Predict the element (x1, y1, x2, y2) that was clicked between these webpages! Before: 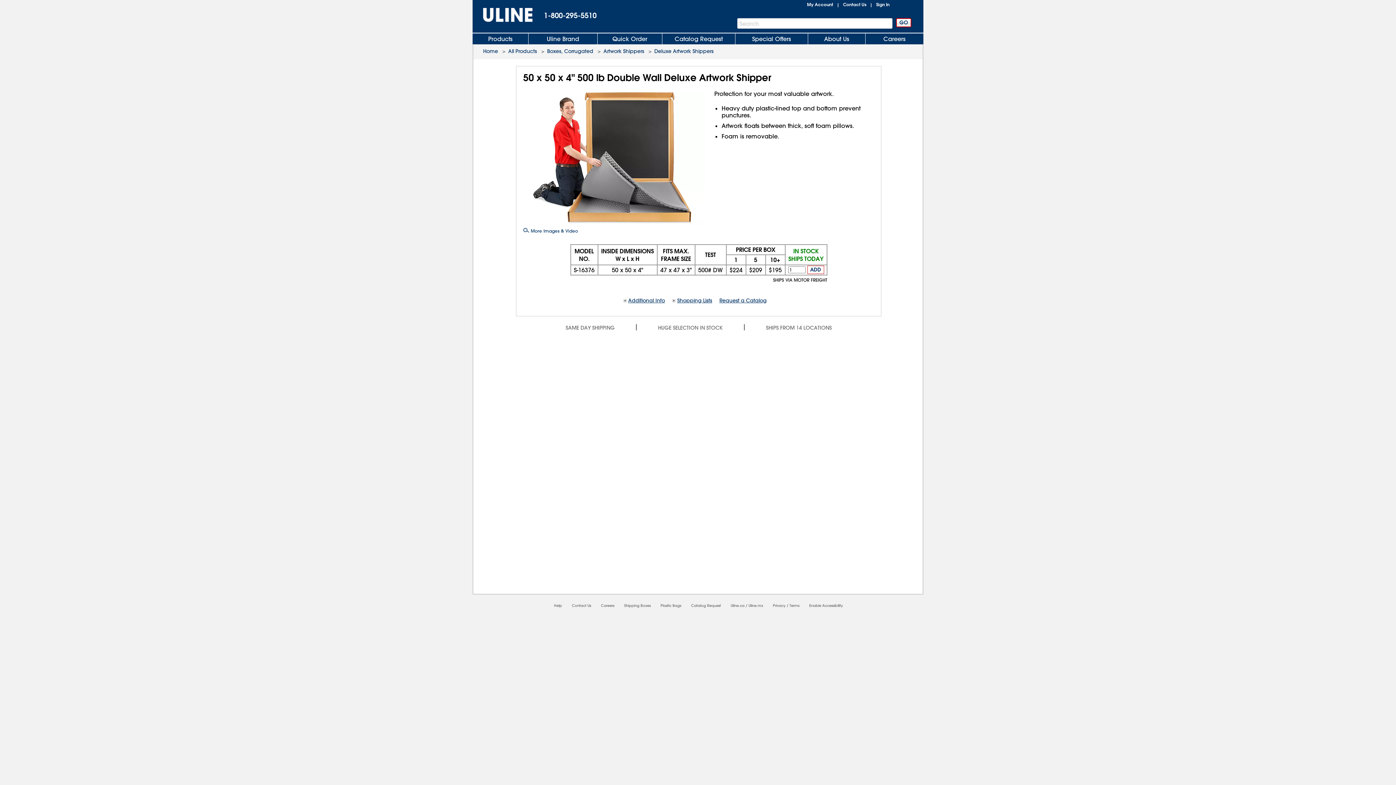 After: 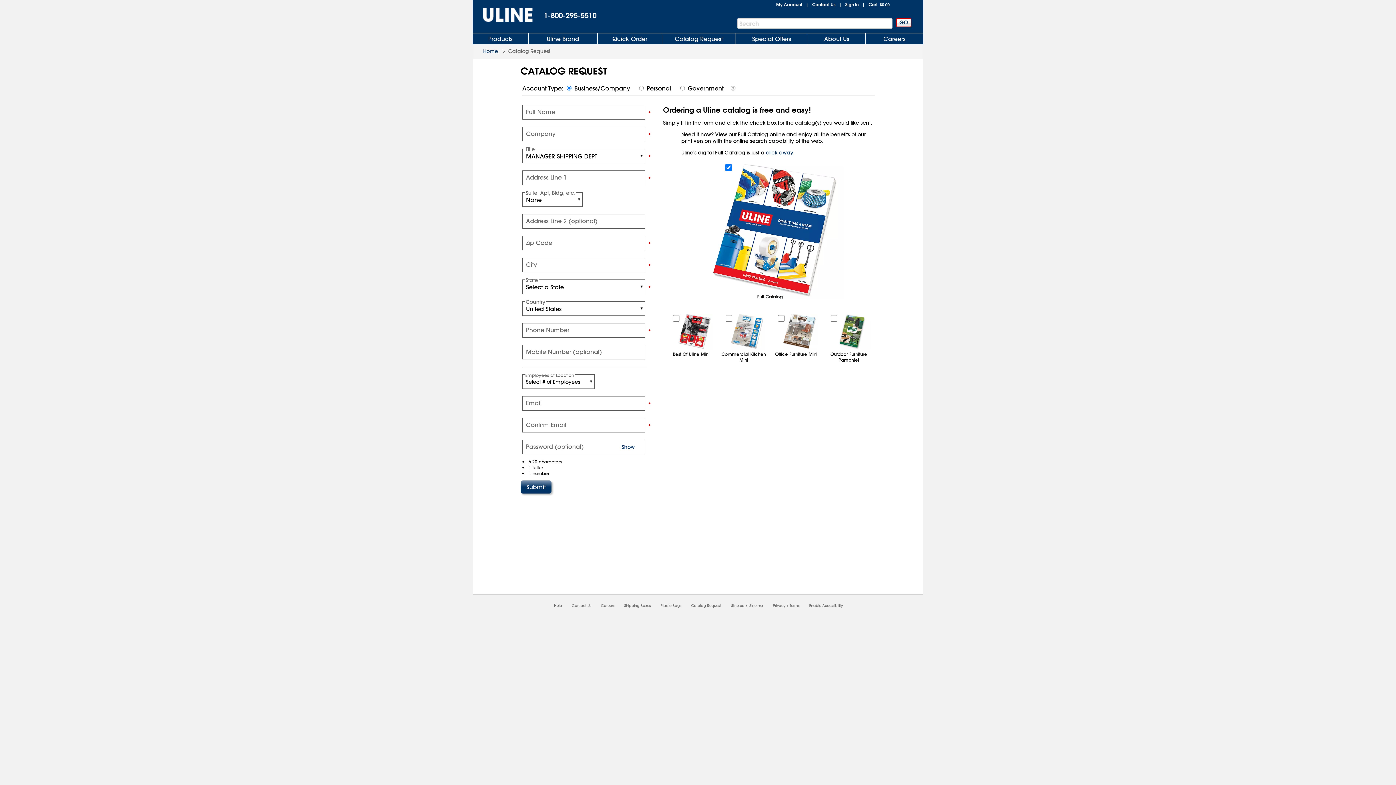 Action: bbox: (691, 603, 721, 608) label: Catalog Request